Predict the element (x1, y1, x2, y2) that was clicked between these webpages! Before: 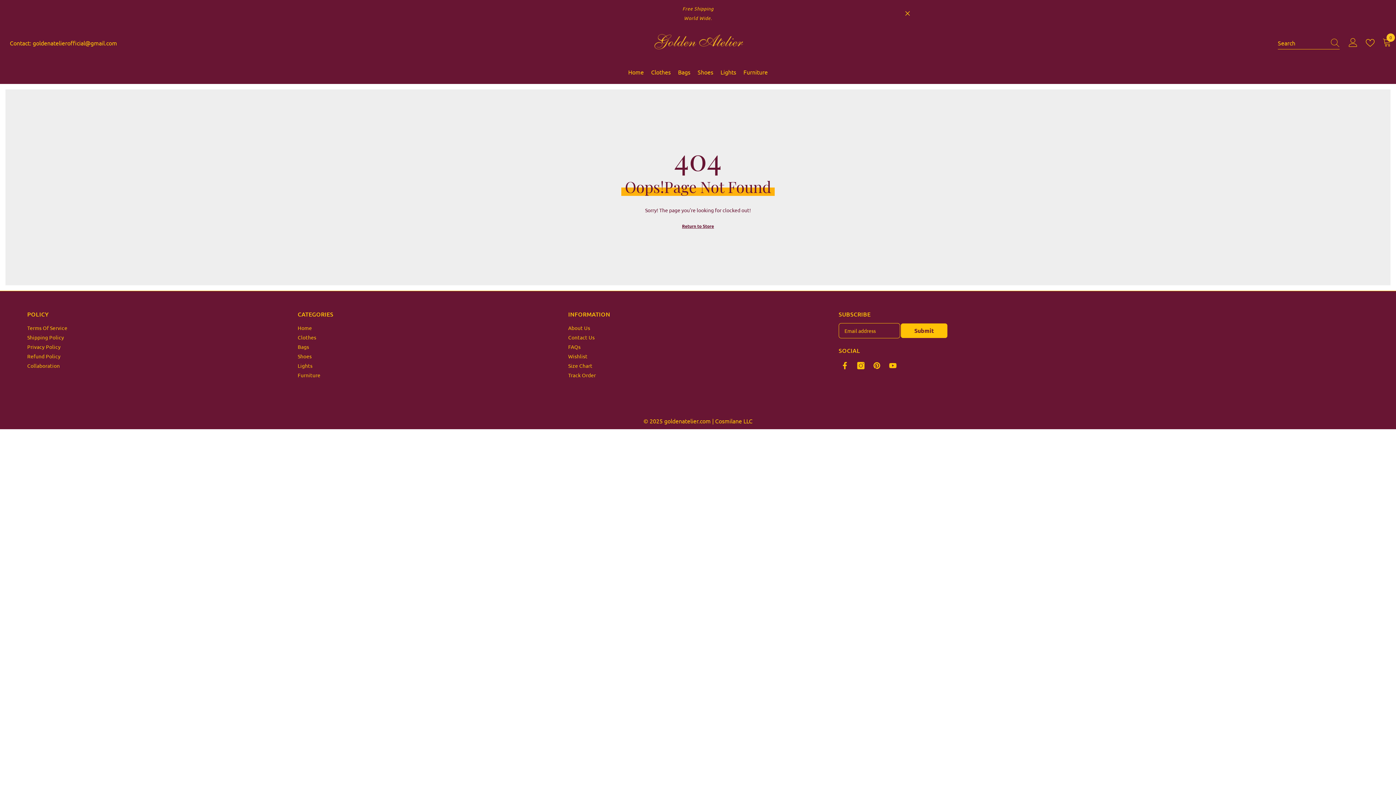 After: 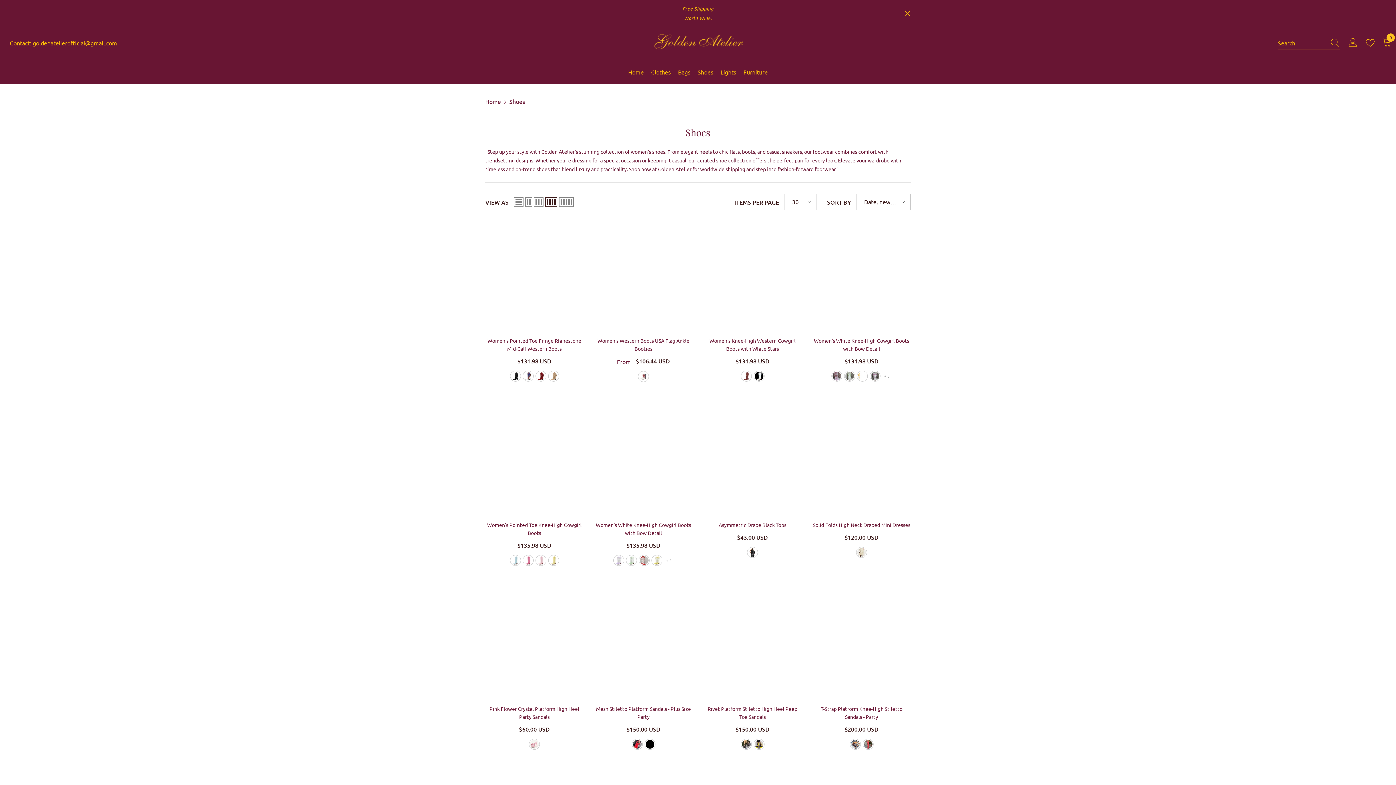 Action: bbox: (694, 66, 717, 84) label: Shoes